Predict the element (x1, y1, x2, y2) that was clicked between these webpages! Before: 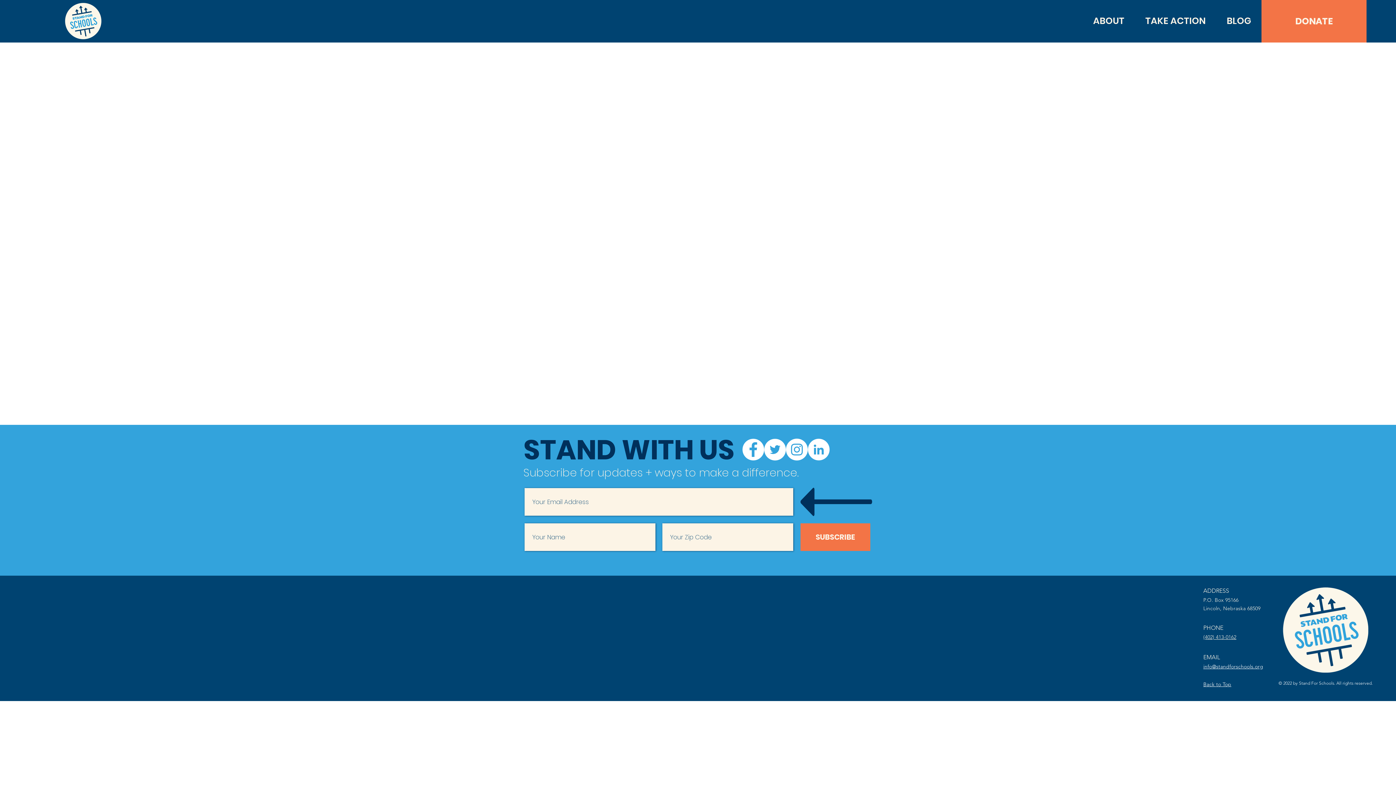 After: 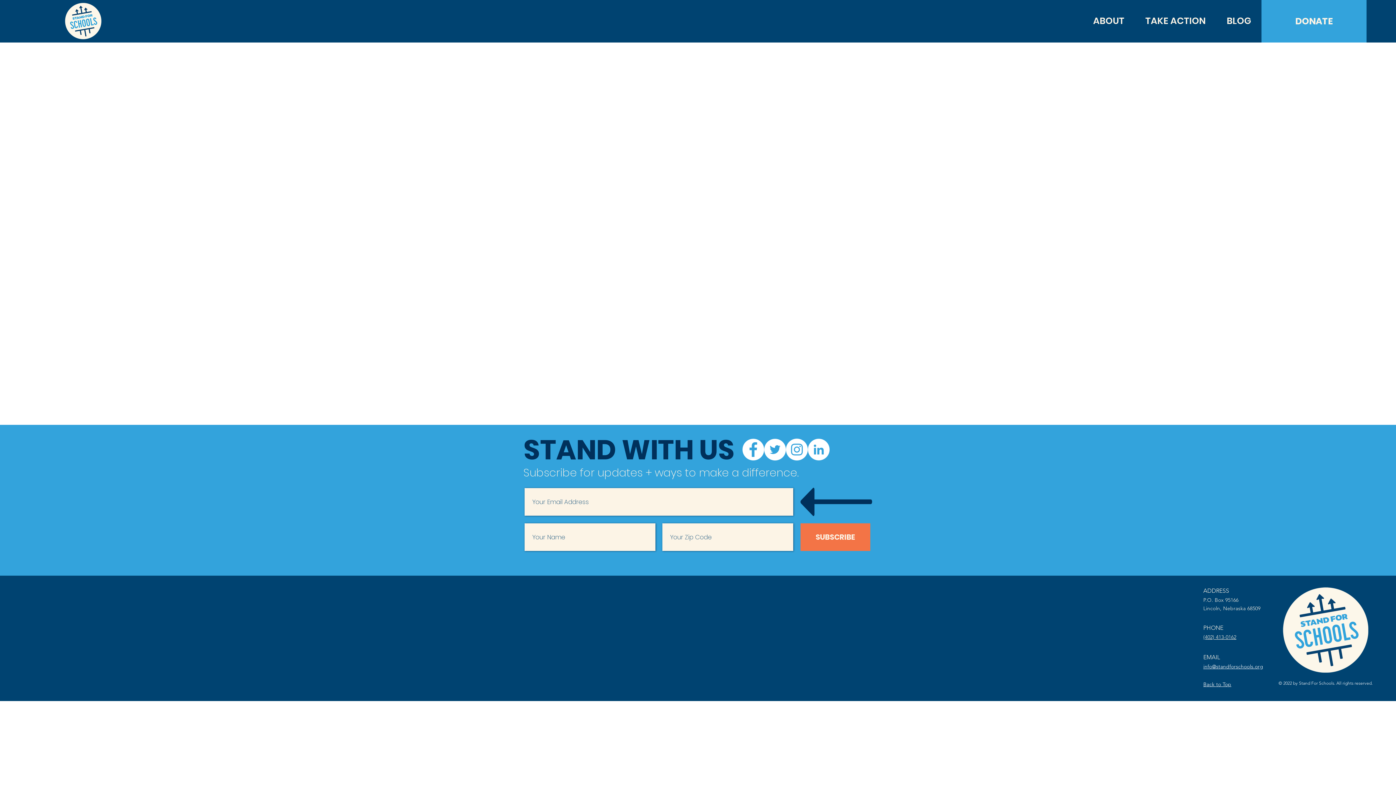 Action: label: DONATE bbox: (1261, 0, 1366, 42)